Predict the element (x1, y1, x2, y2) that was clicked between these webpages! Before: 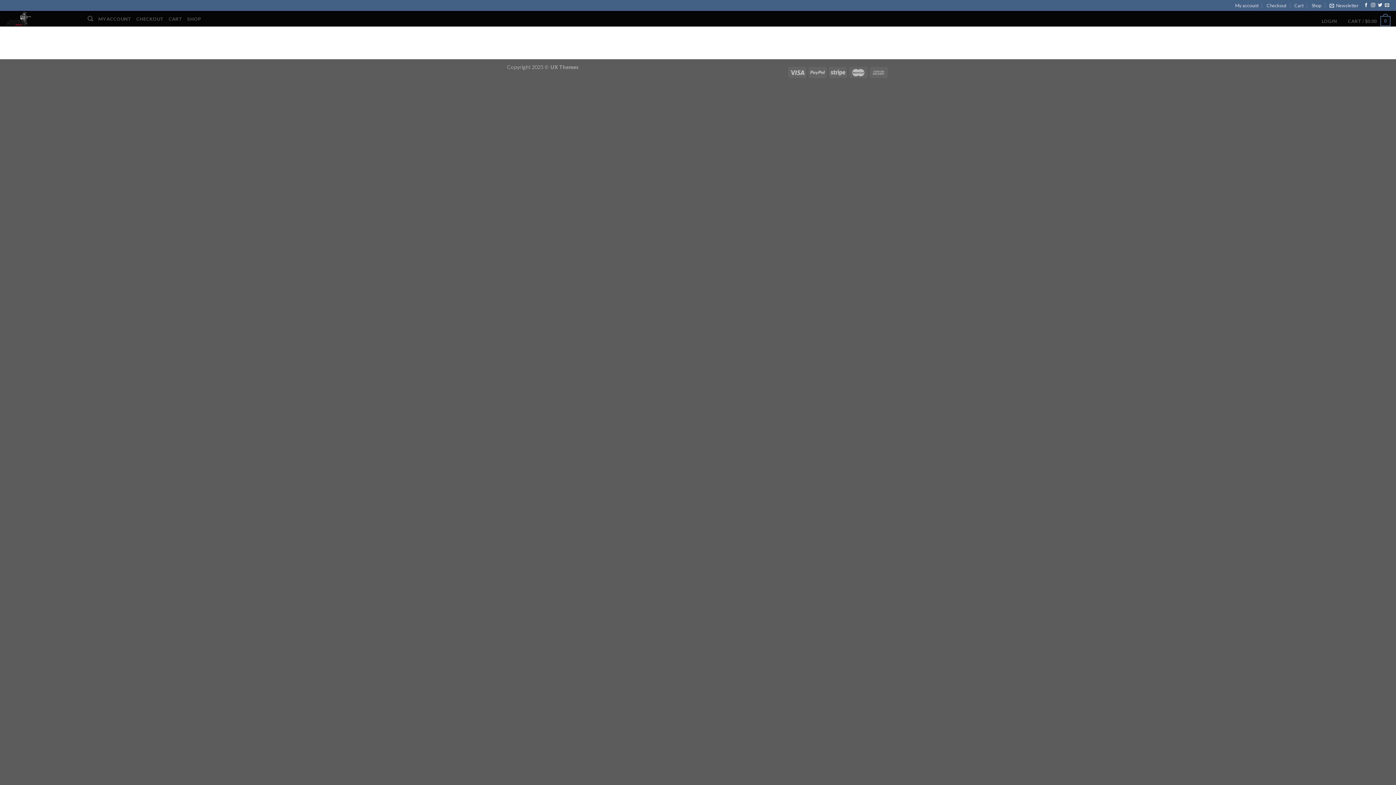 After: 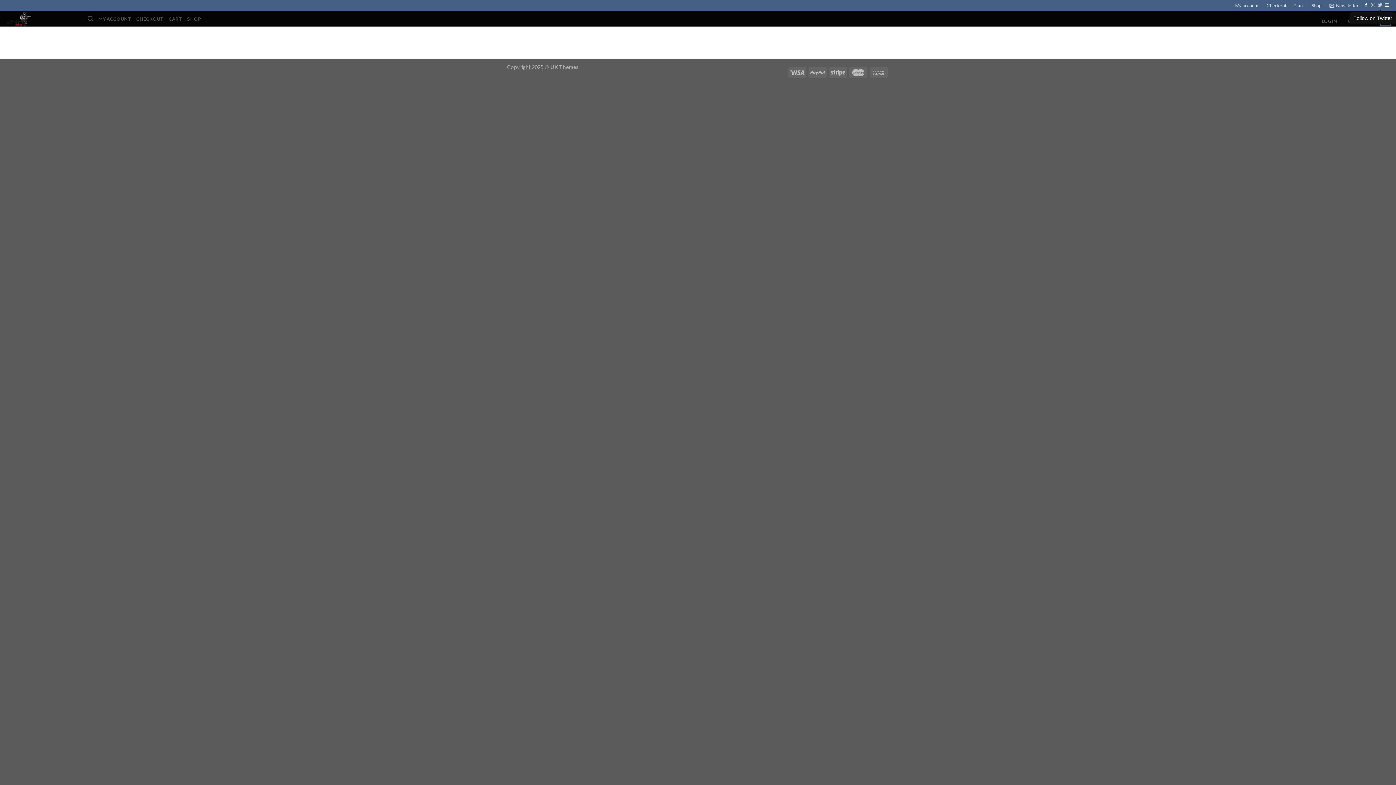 Action: bbox: (1378, 3, 1382, 8)